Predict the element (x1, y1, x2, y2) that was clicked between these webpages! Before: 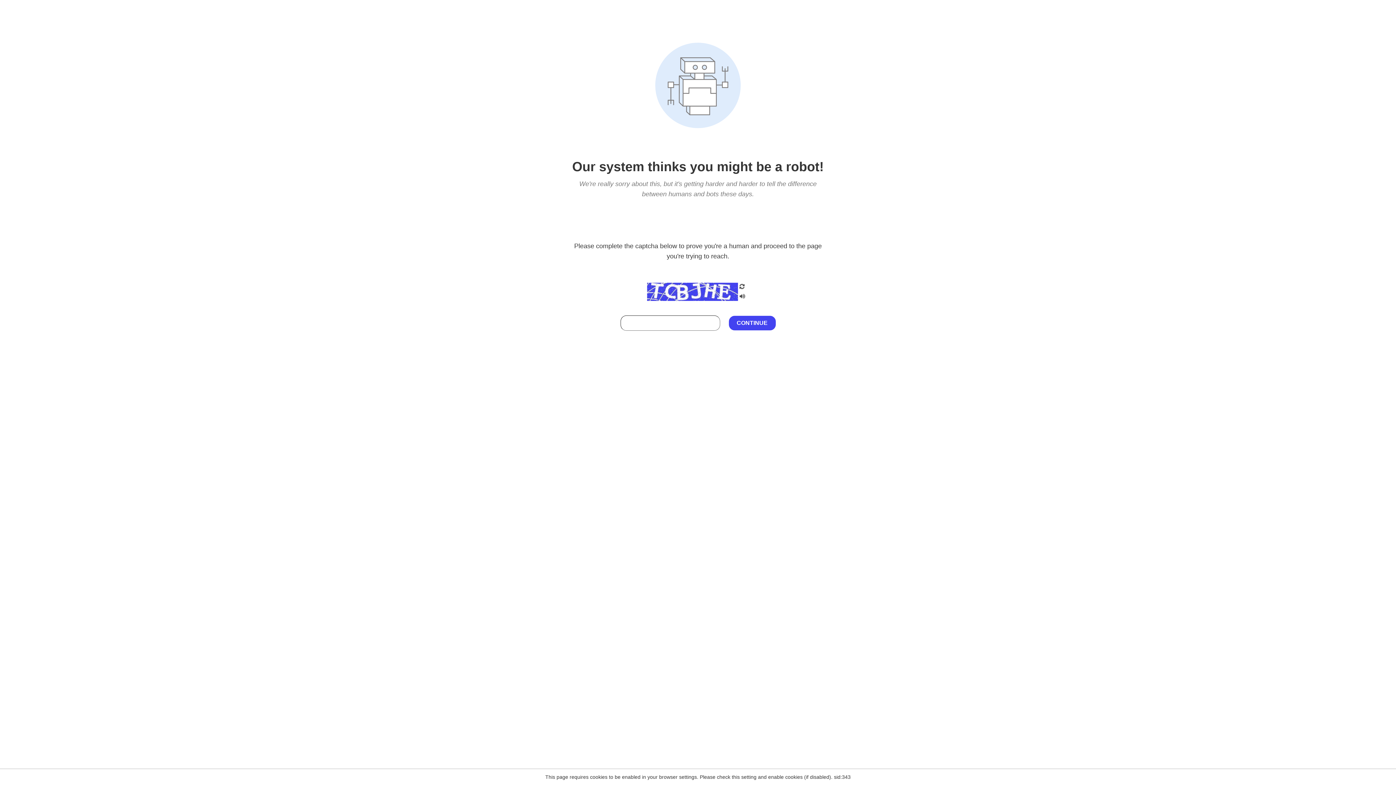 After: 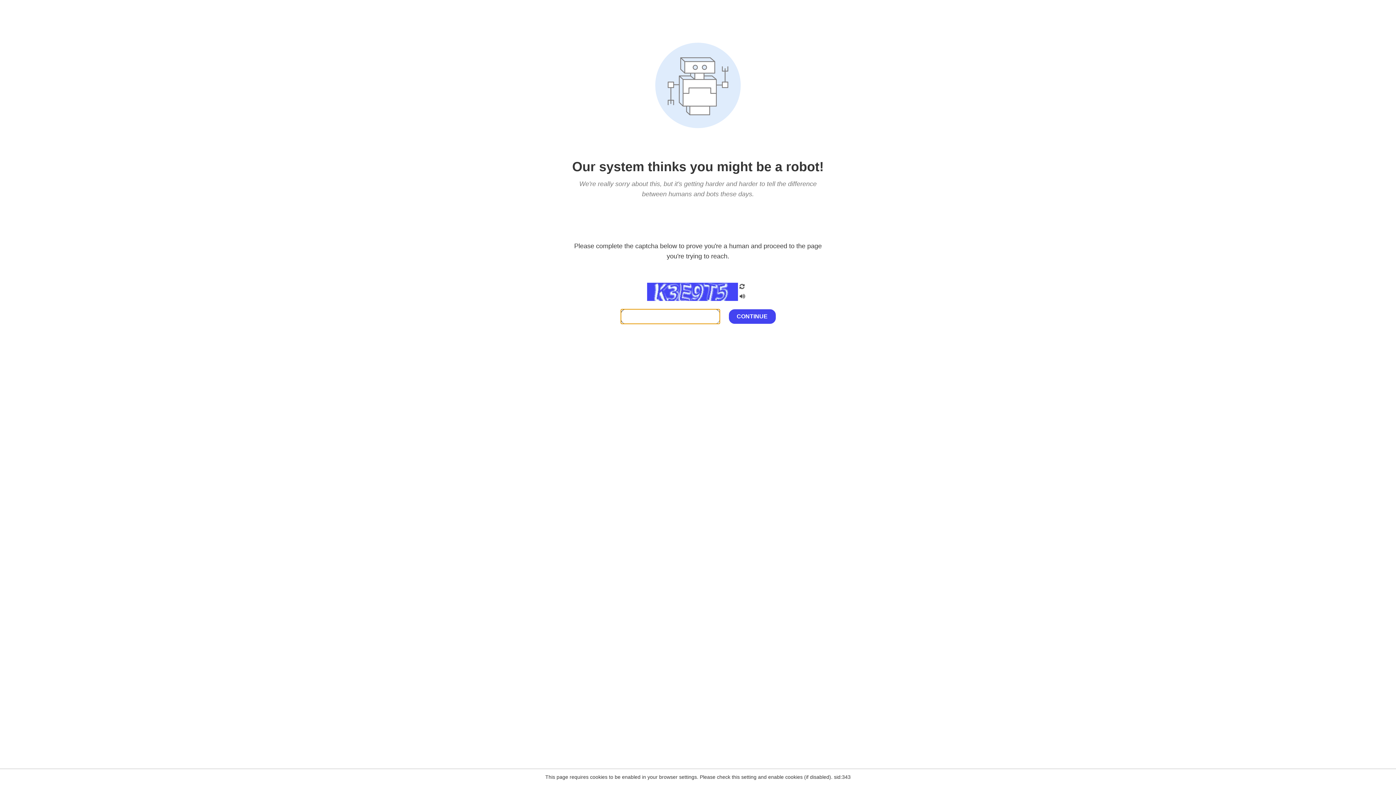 Action: bbox: (738, 200, 746, 210)